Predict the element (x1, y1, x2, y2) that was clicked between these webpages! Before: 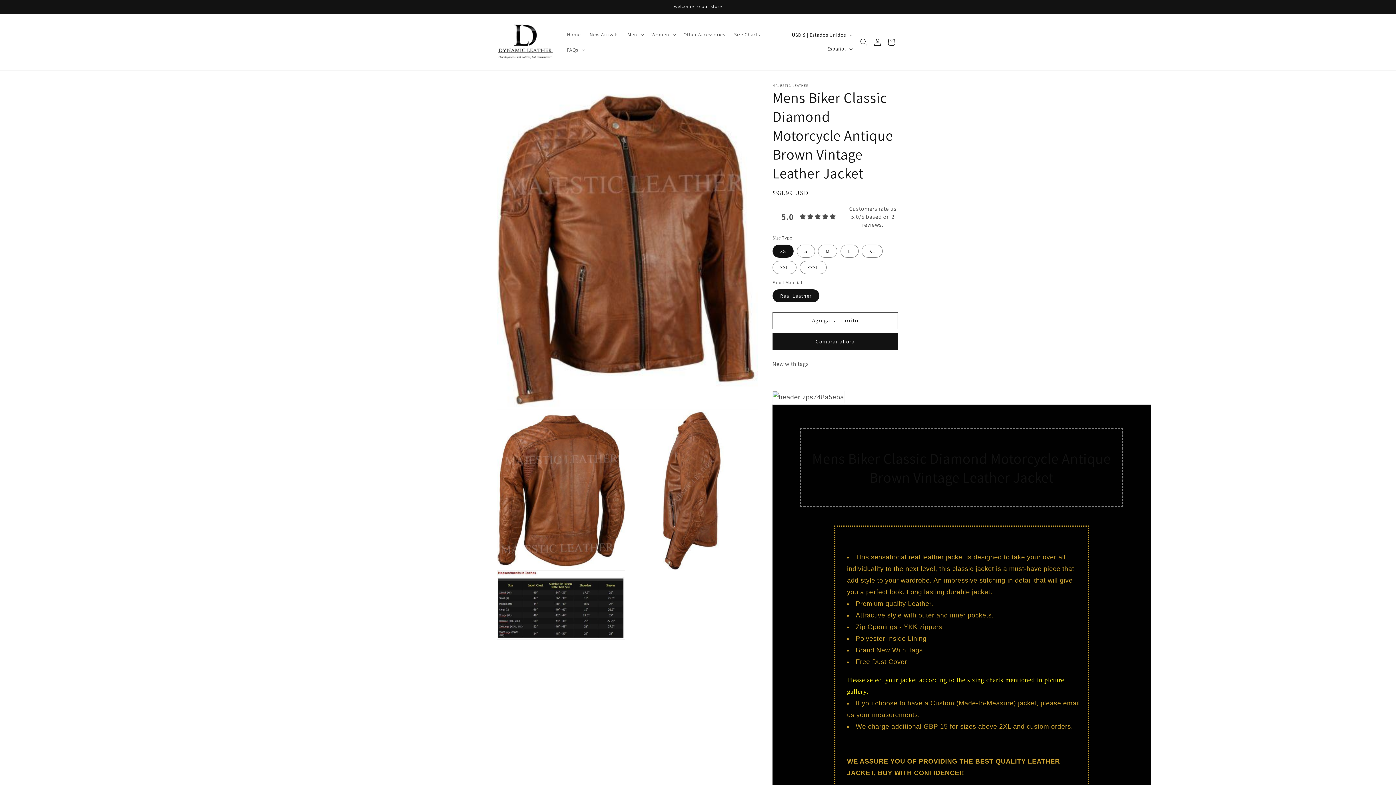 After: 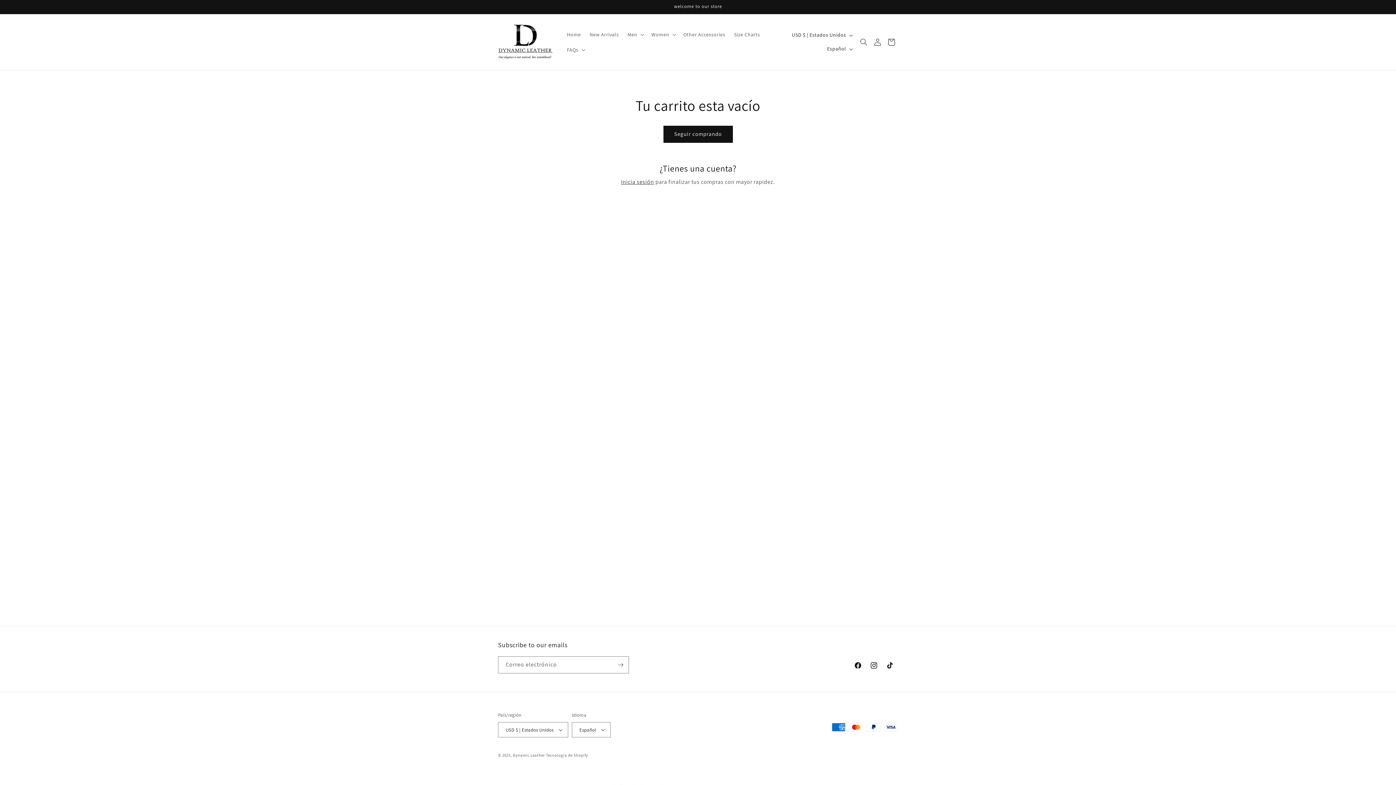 Action: label: Carrito bbox: (883, 34, 899, 50)